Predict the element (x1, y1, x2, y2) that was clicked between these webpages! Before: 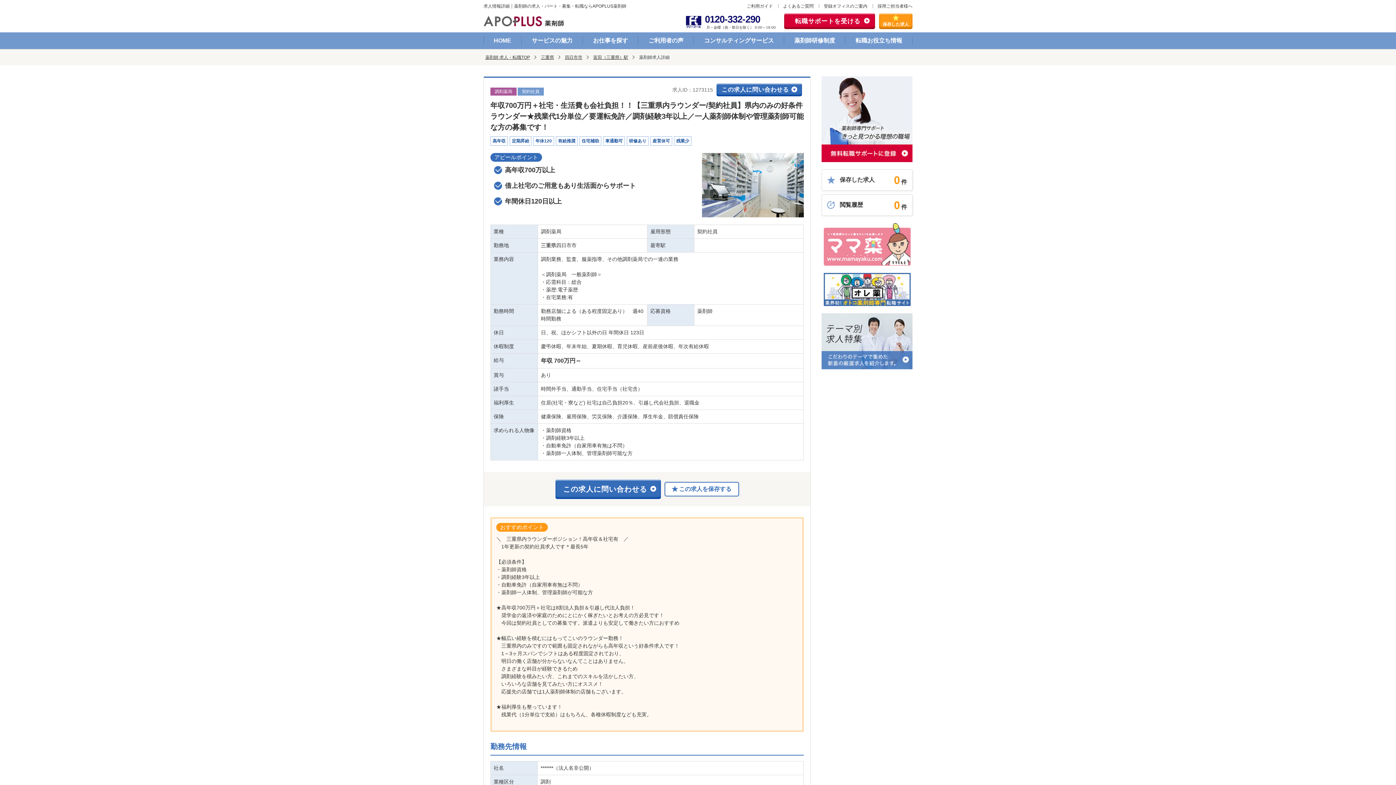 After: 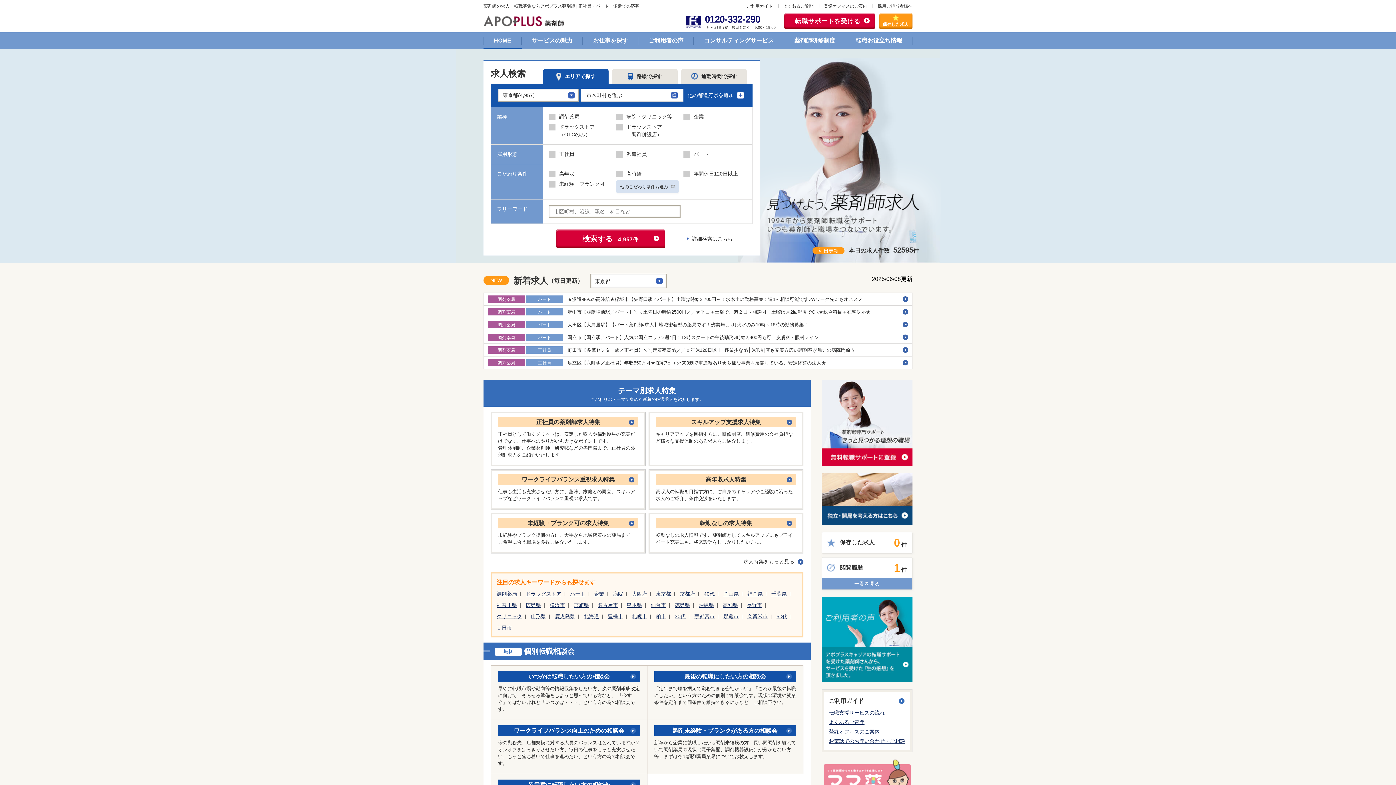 Action: bbox: (485, 53, 541, 61) label: 薬剤師 求人・転職TOP